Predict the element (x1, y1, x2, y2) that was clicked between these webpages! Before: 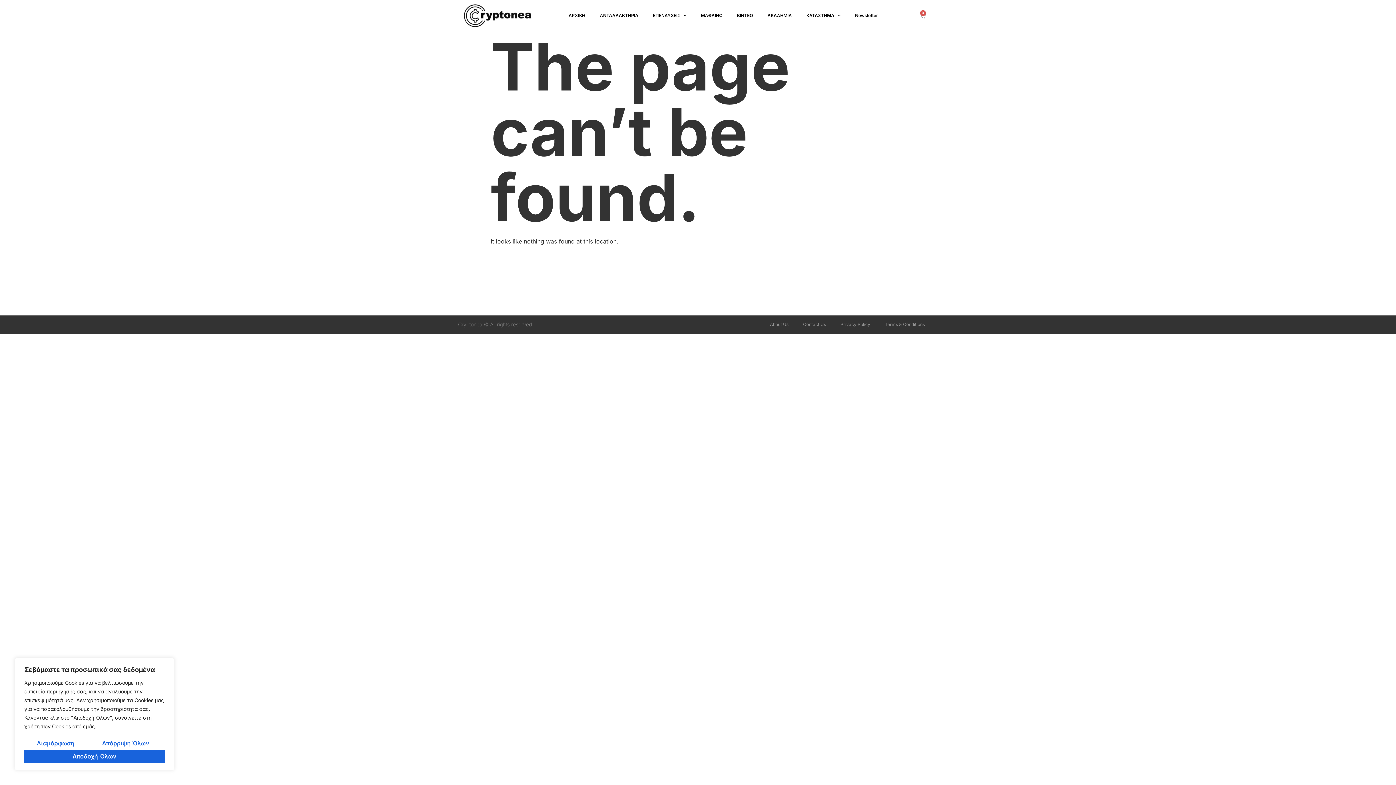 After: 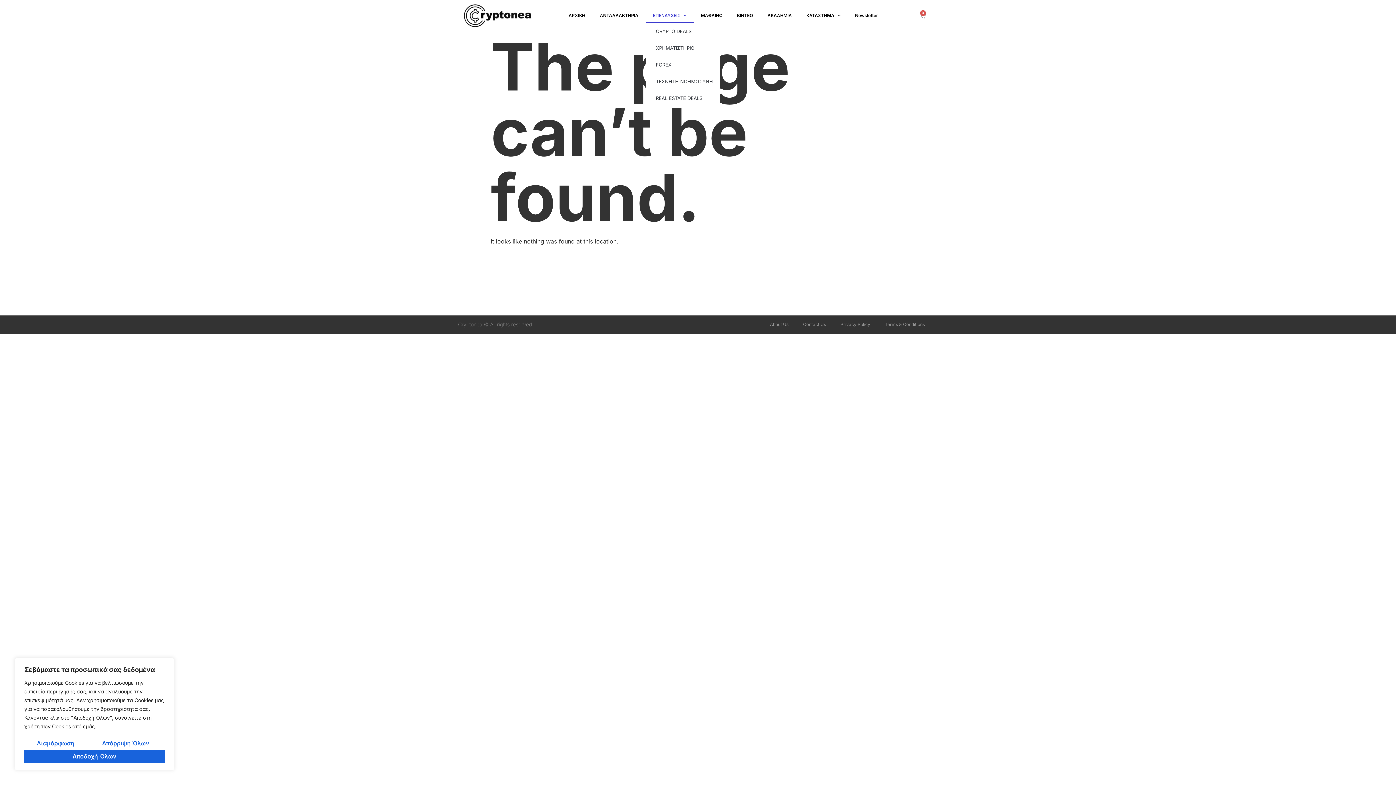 Action: bbox: (645, 8, 693, 22) label: ΕΠΕΝΔΥΣΕΙΣ